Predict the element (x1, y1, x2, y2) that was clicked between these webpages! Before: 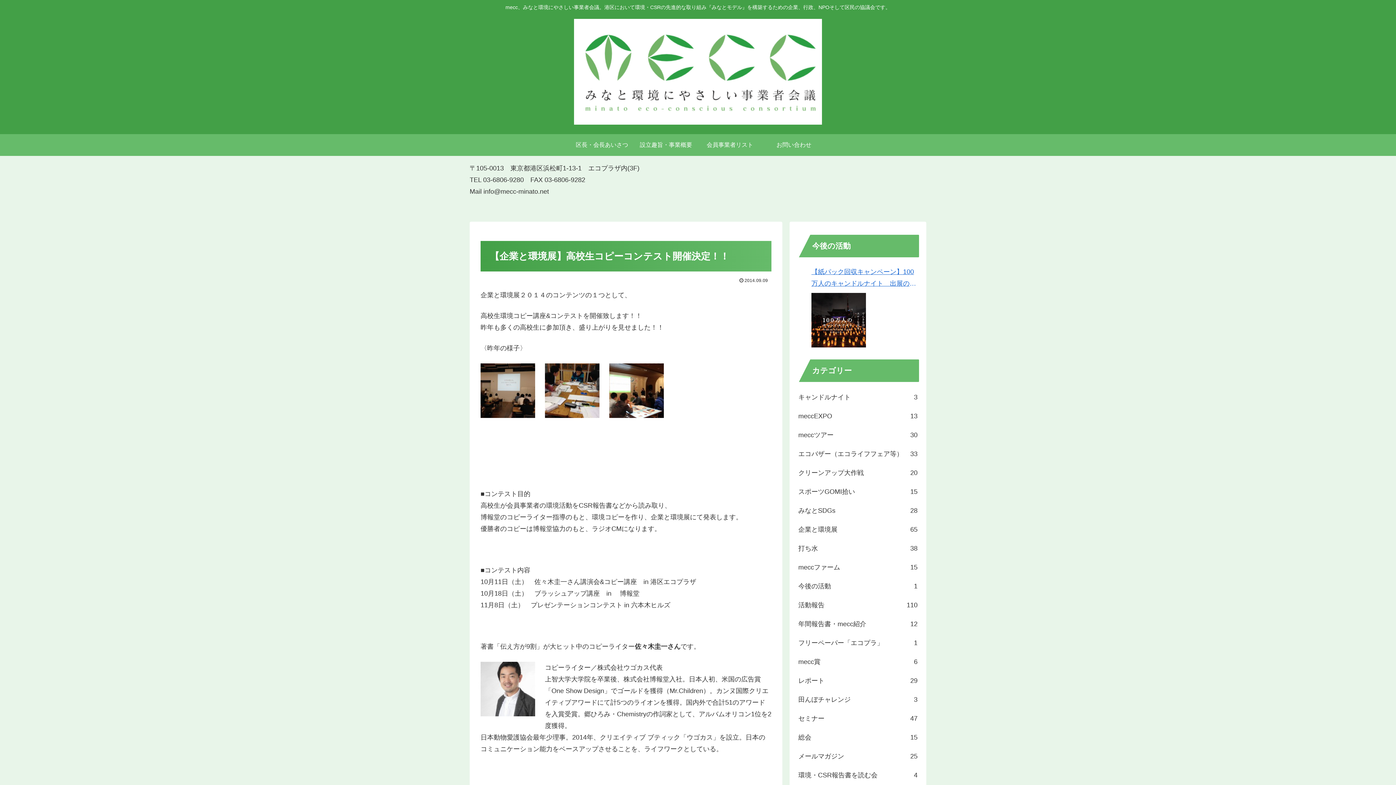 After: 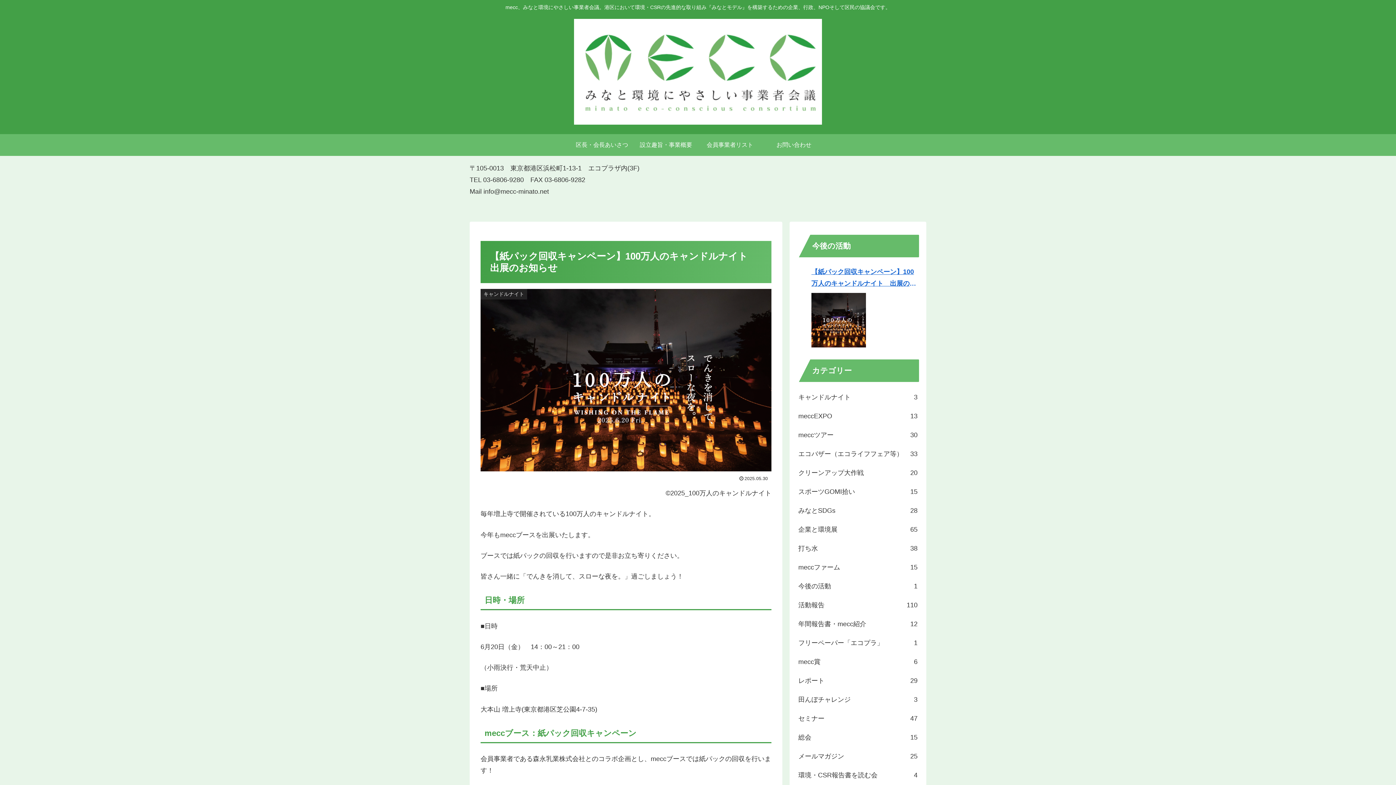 Action: bbox: (811, 293, 866, 347)